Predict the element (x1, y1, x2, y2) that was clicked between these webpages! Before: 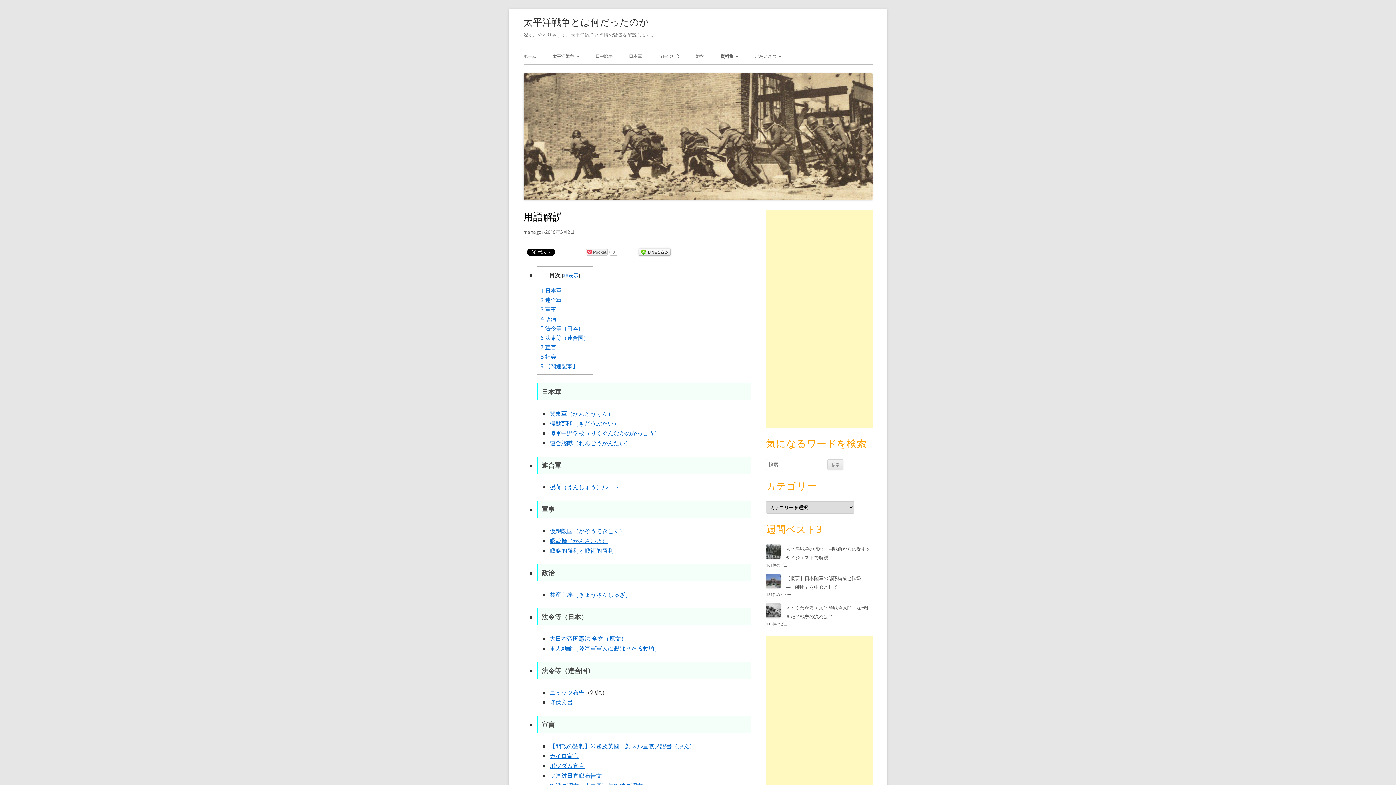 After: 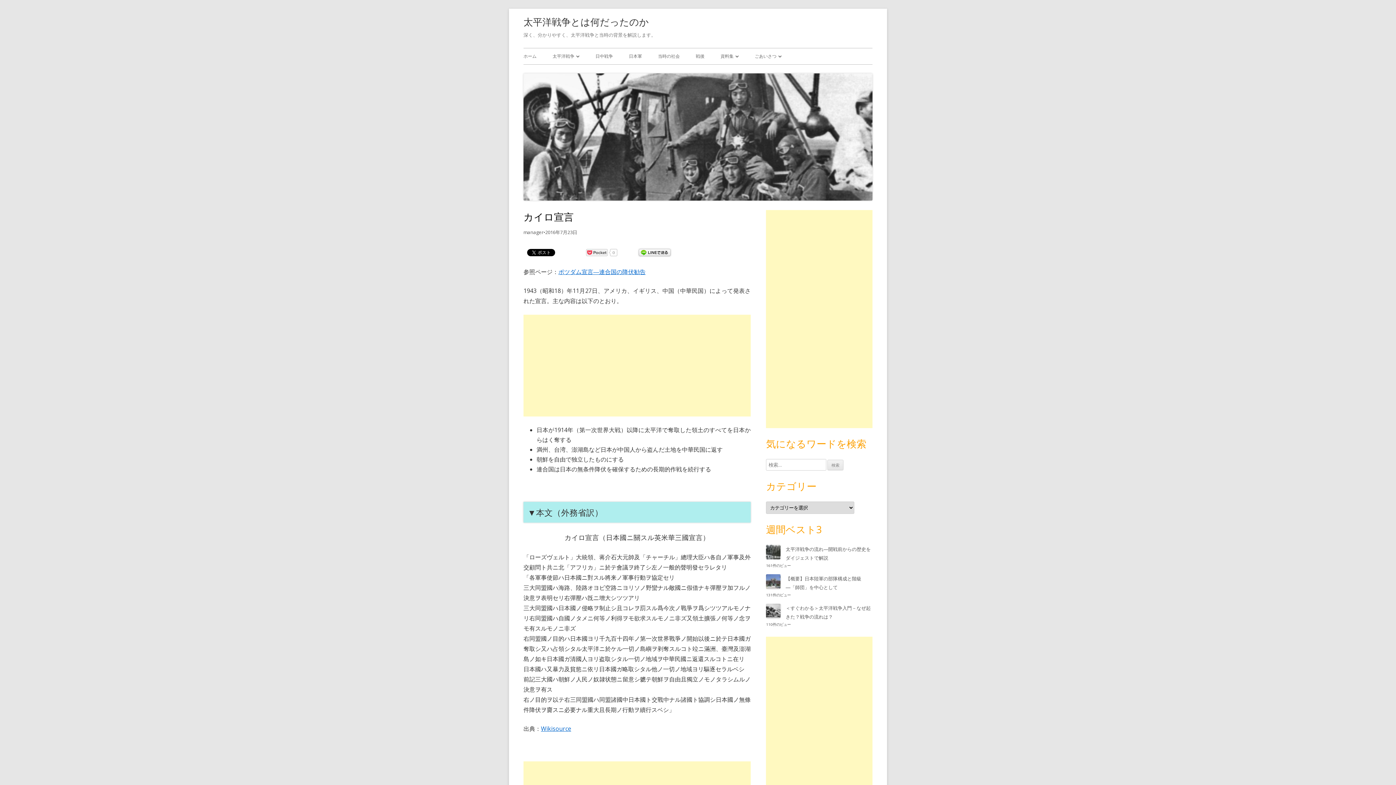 Action: label: カイロ宣言 bbox: (549, 752, 578, 760)